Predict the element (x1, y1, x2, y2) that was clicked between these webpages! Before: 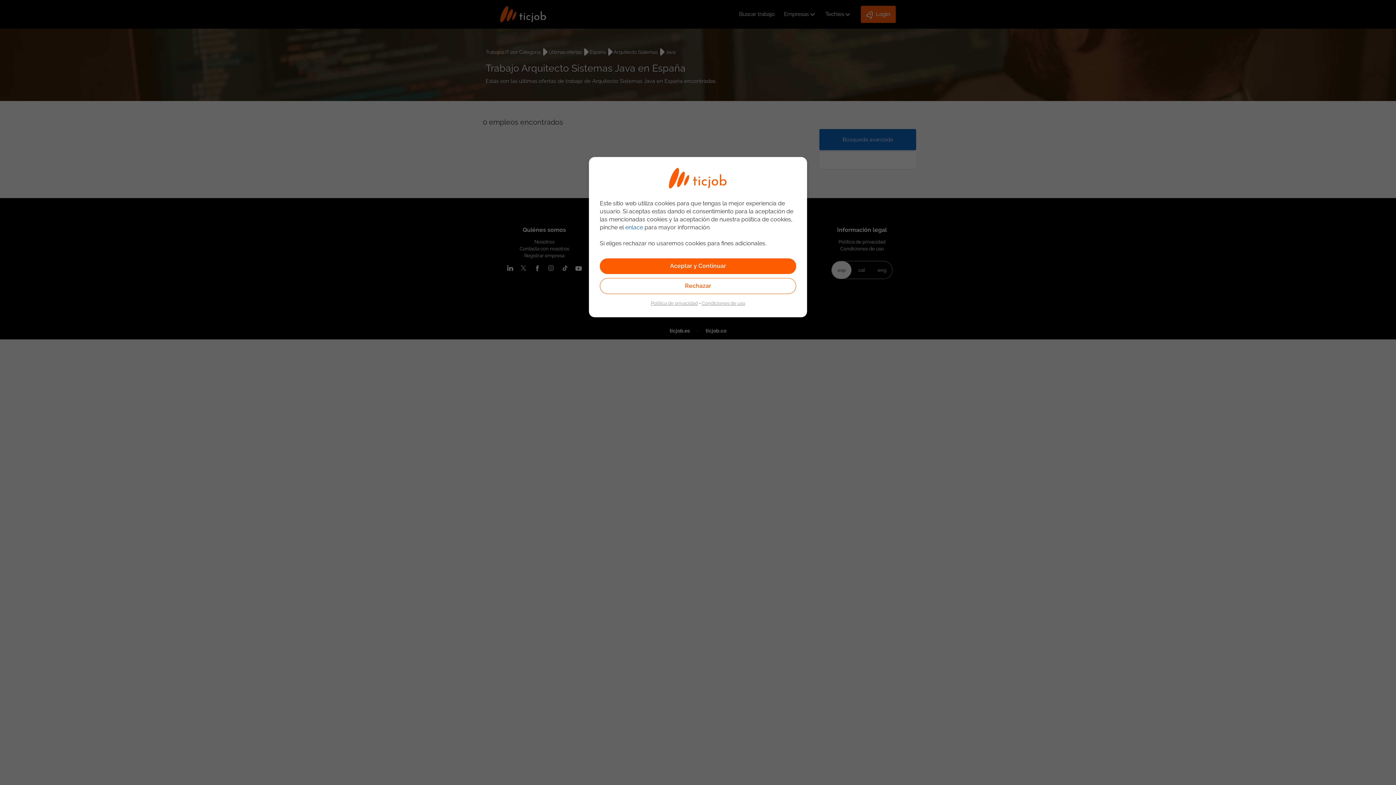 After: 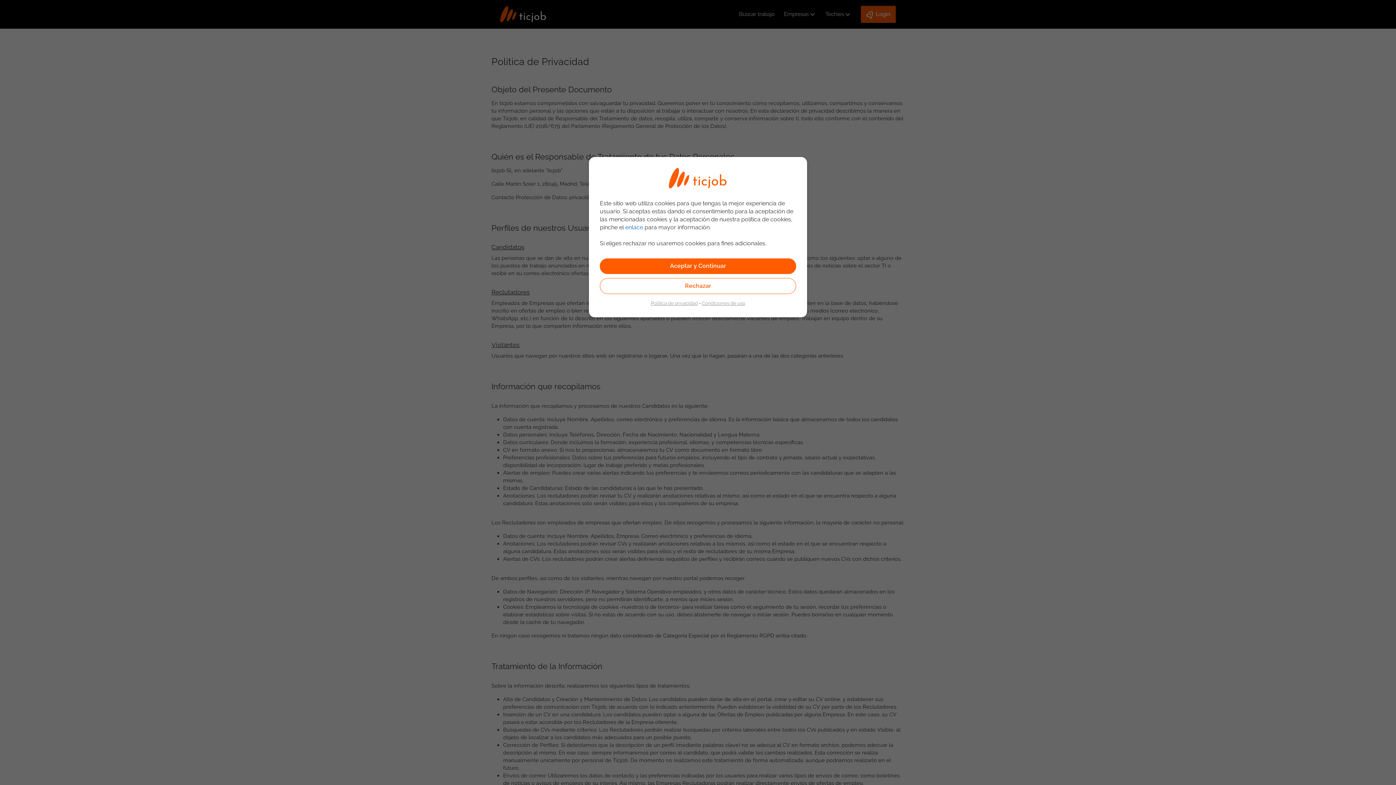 Action: bbox: (650, 300, 697, 306) label: Política de privacidad